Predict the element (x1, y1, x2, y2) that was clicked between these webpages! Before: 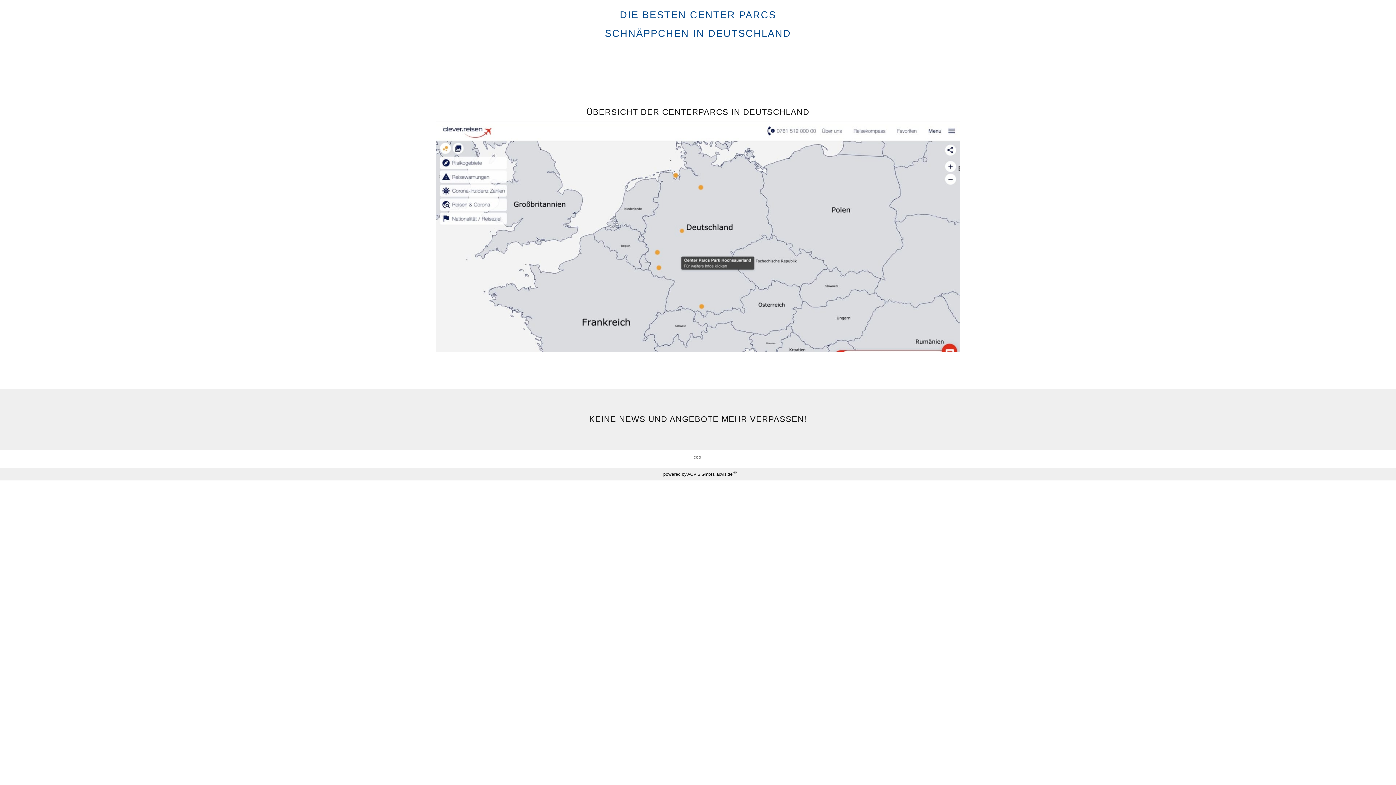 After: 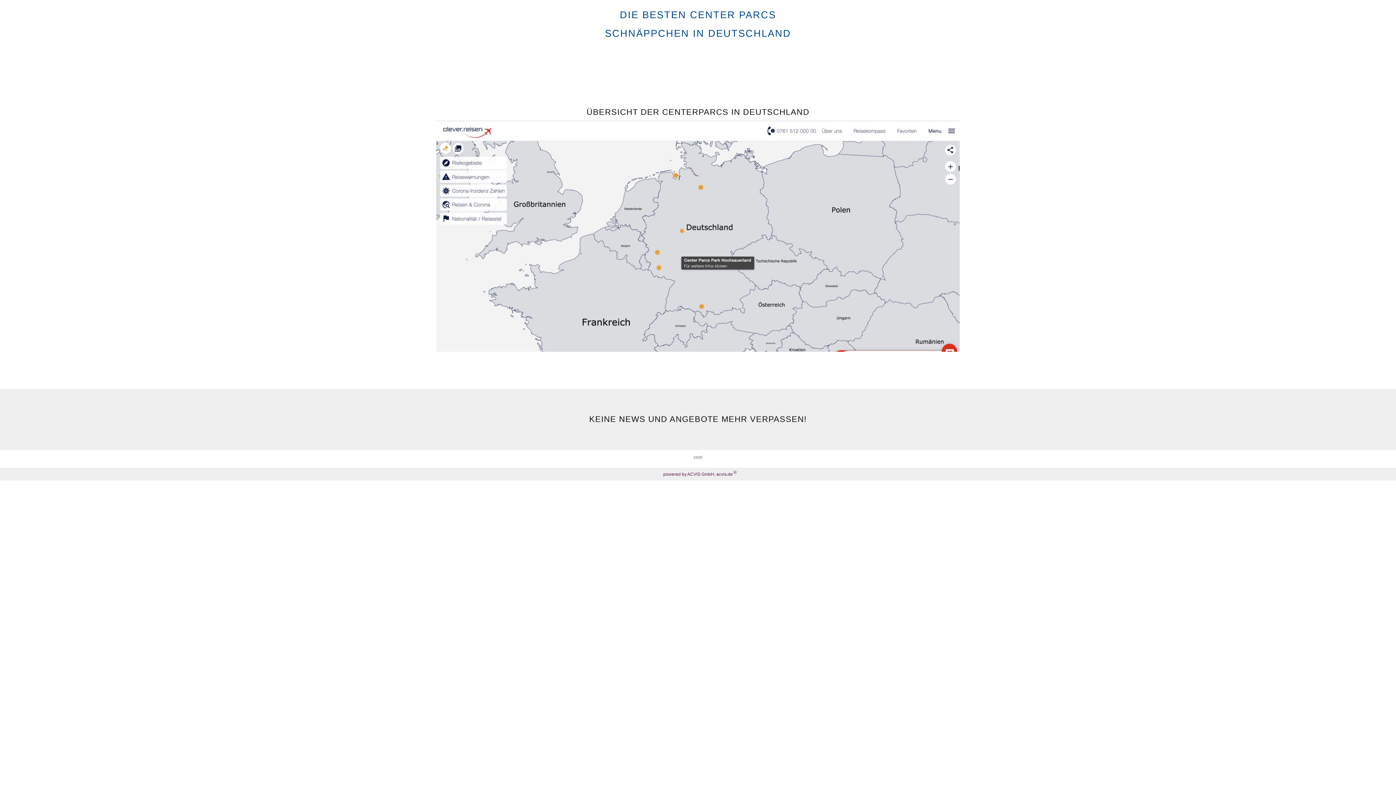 Action: label: powered by ACVIS GmbH, acvis.de
® bbox: (663, 246, 732, 251)